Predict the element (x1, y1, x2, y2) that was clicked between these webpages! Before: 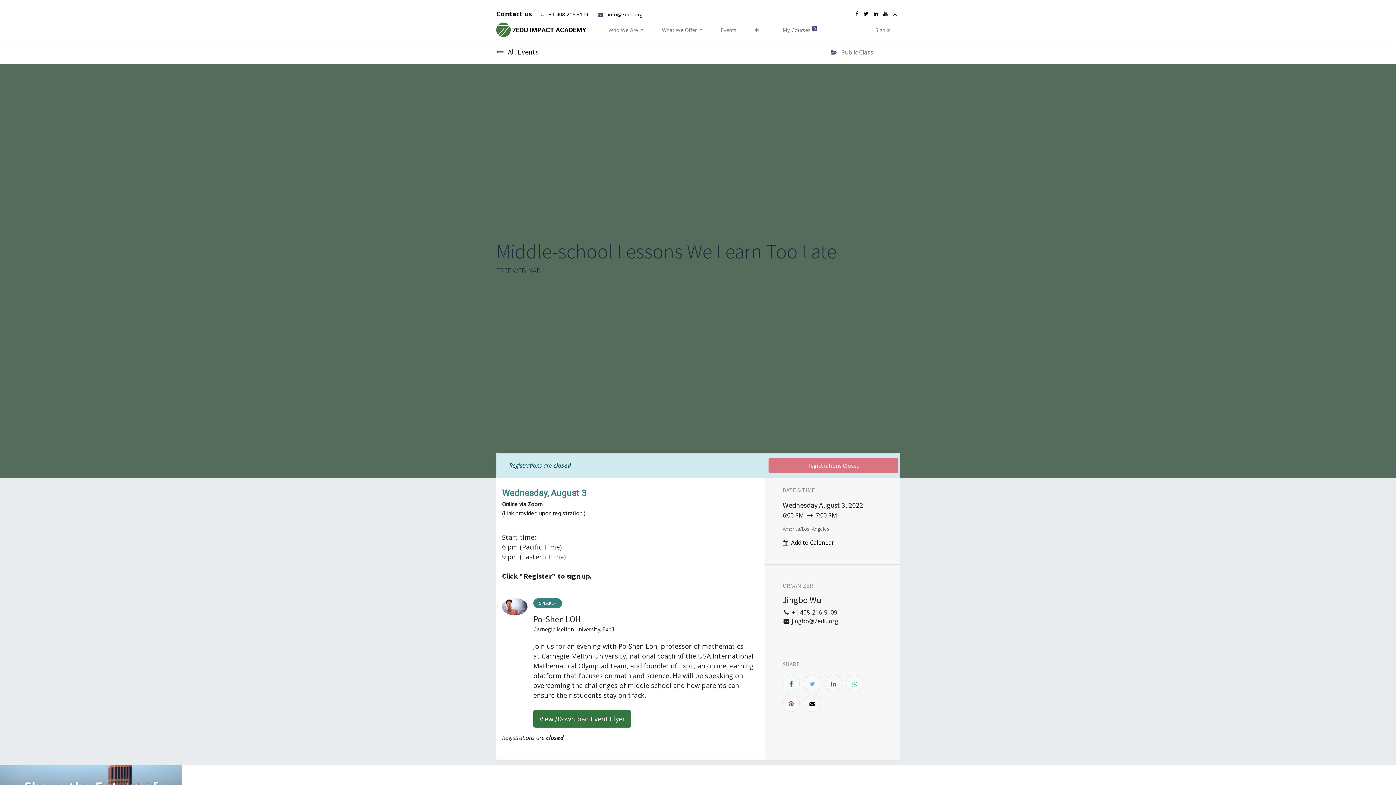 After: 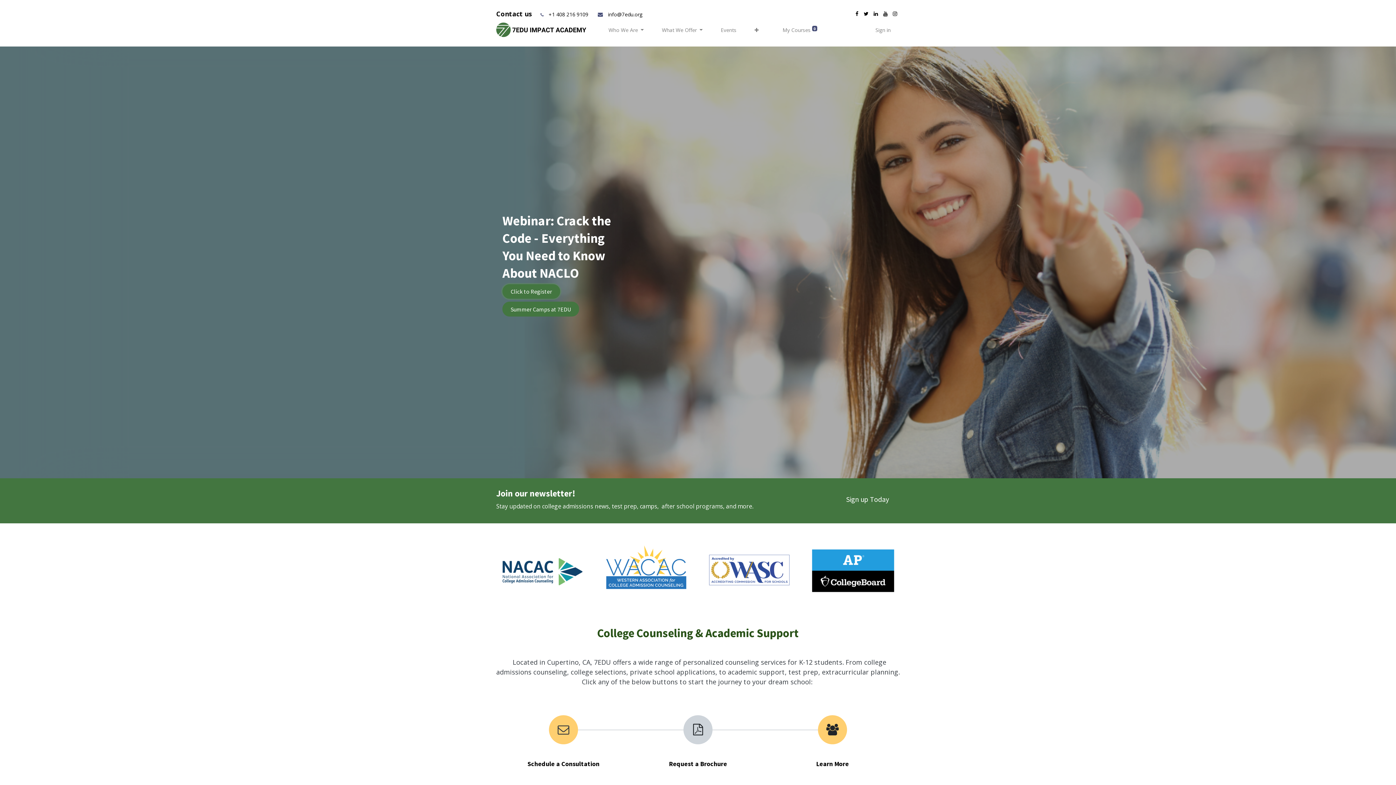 Action: bbox: (496, 22, 587, 37)